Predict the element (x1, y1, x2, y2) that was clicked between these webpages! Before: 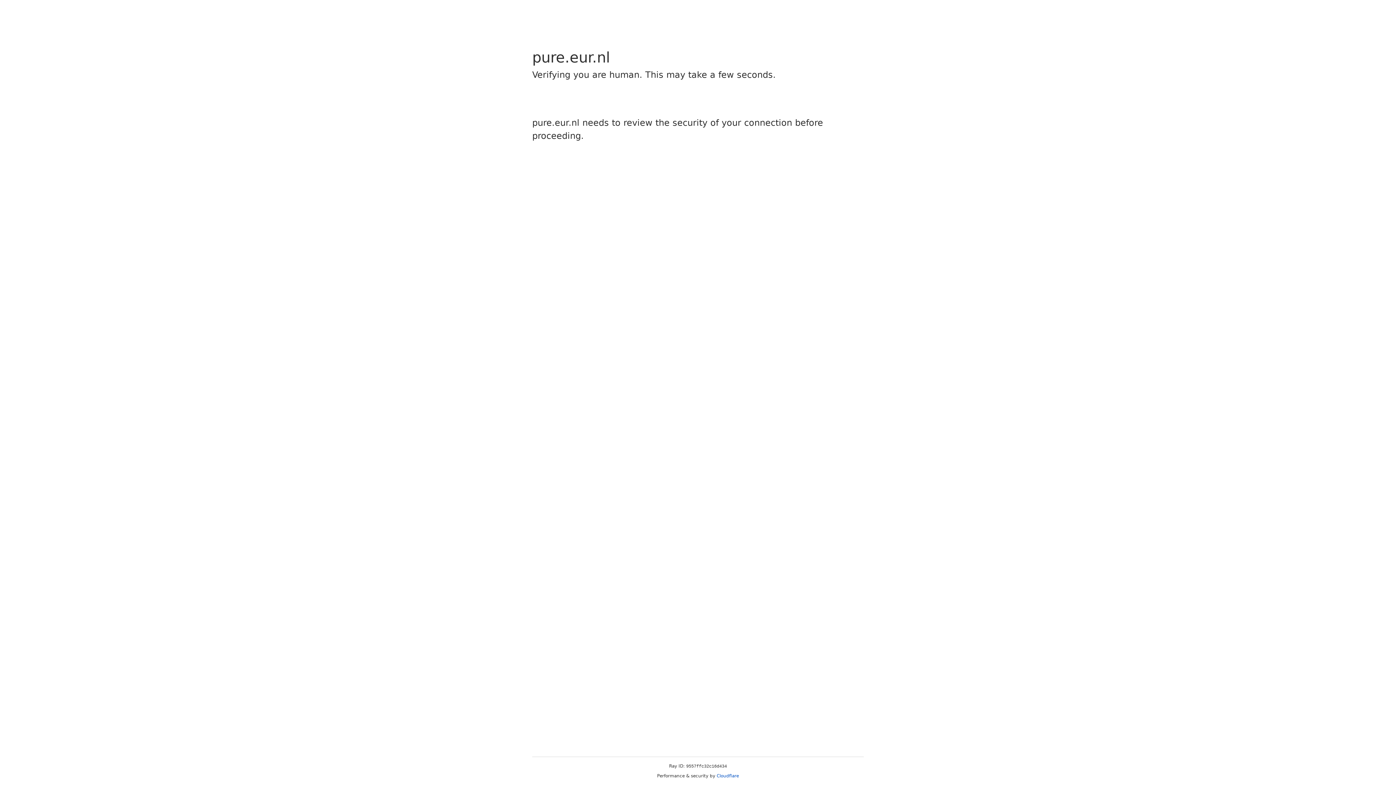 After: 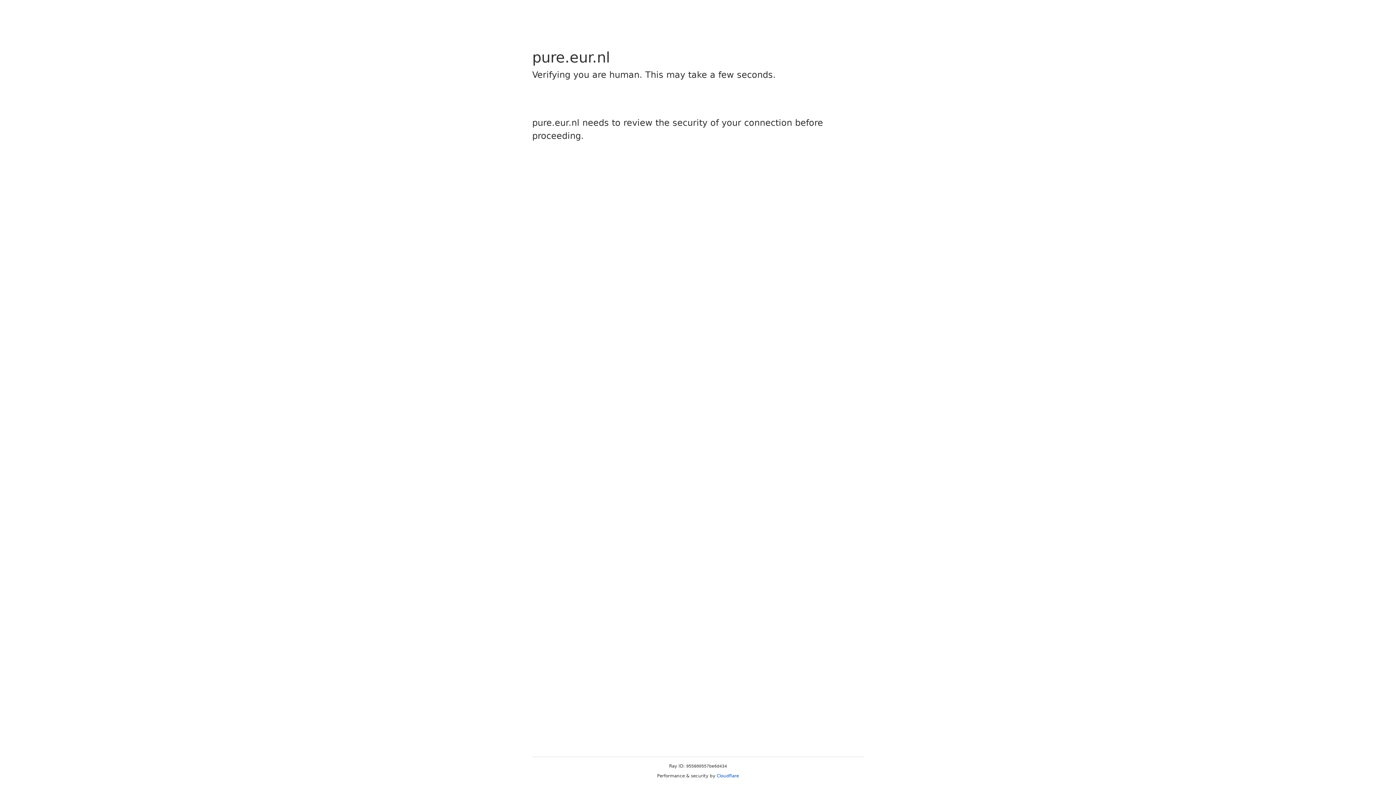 Action: bbox: (716, 773, 739, 778) label: Cloudflare